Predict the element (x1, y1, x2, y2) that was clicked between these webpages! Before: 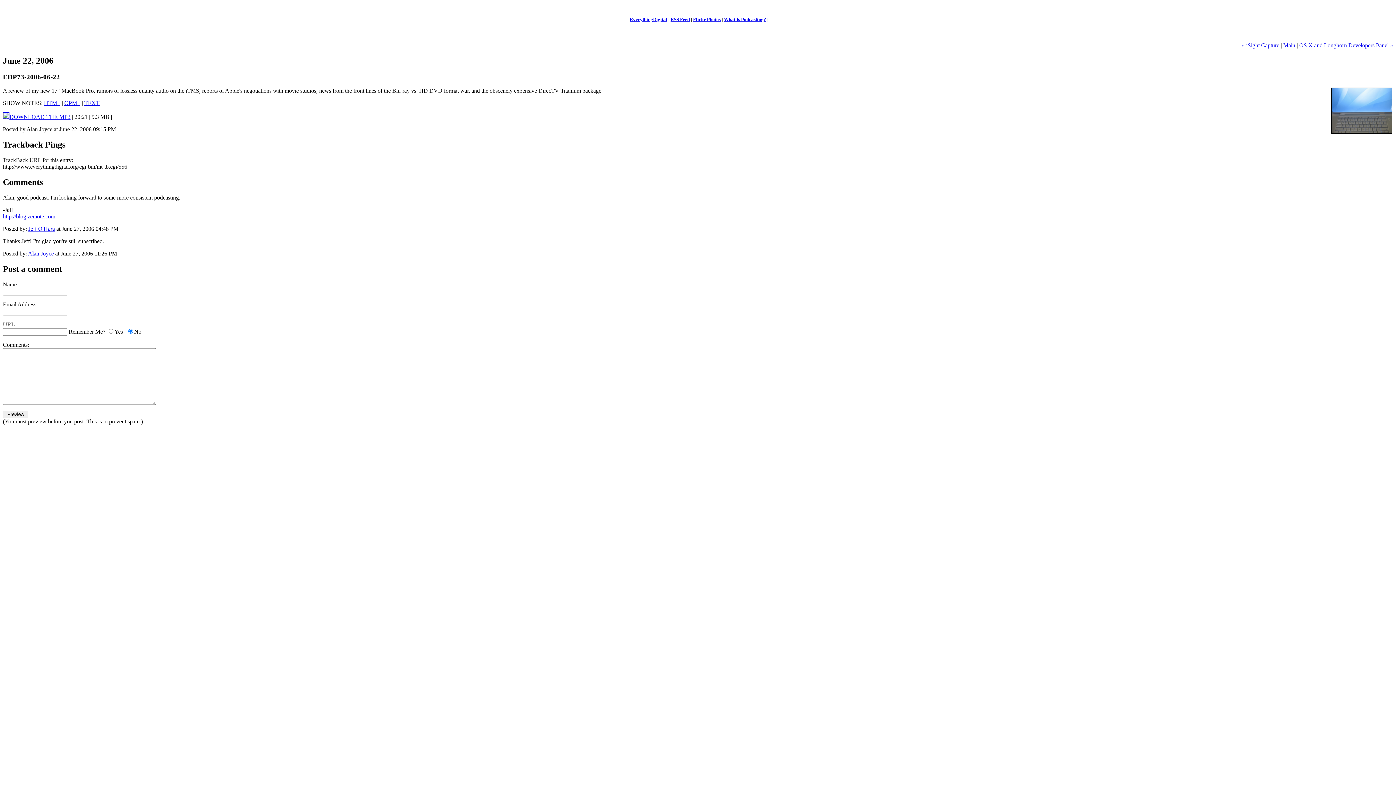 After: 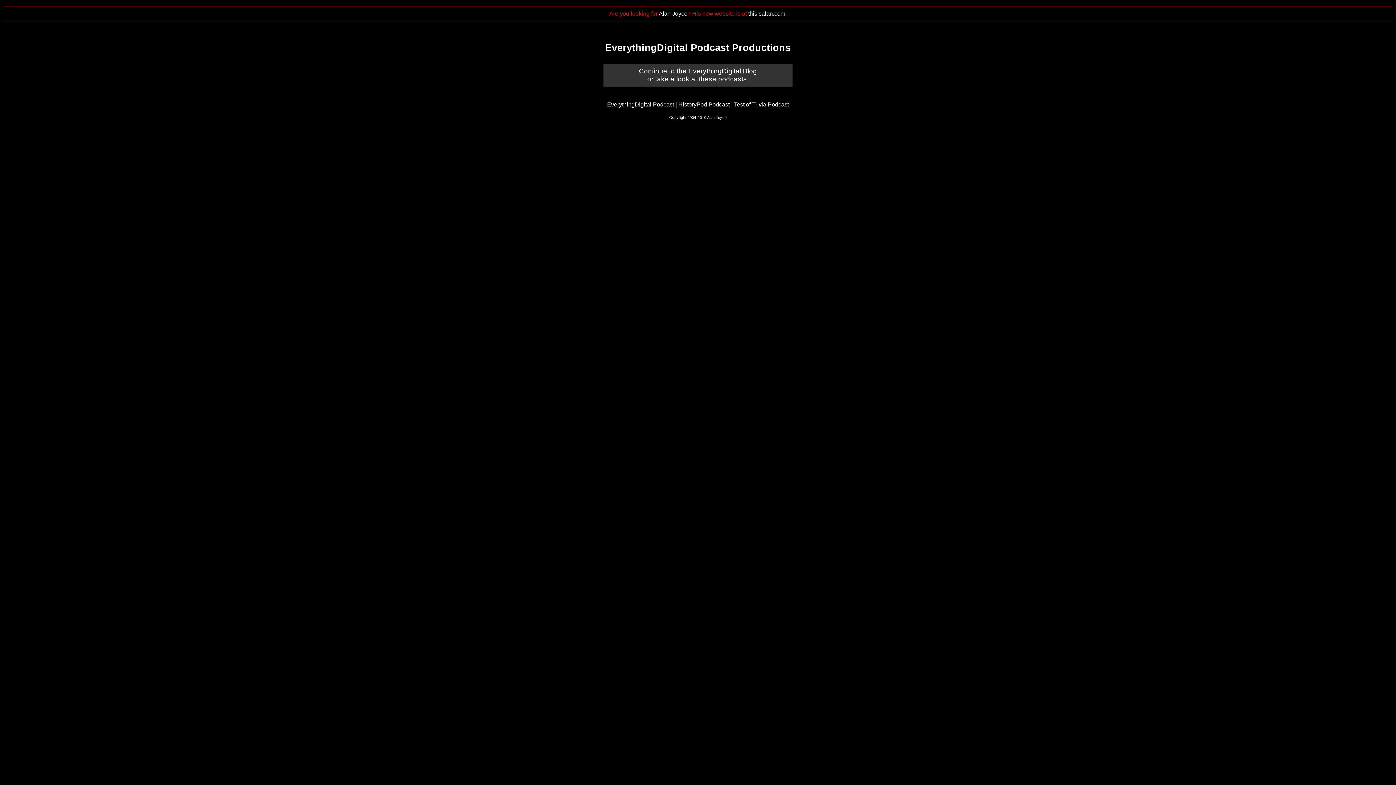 Action: label: Alan Joyce bbox: (28, 250, 53, 256)